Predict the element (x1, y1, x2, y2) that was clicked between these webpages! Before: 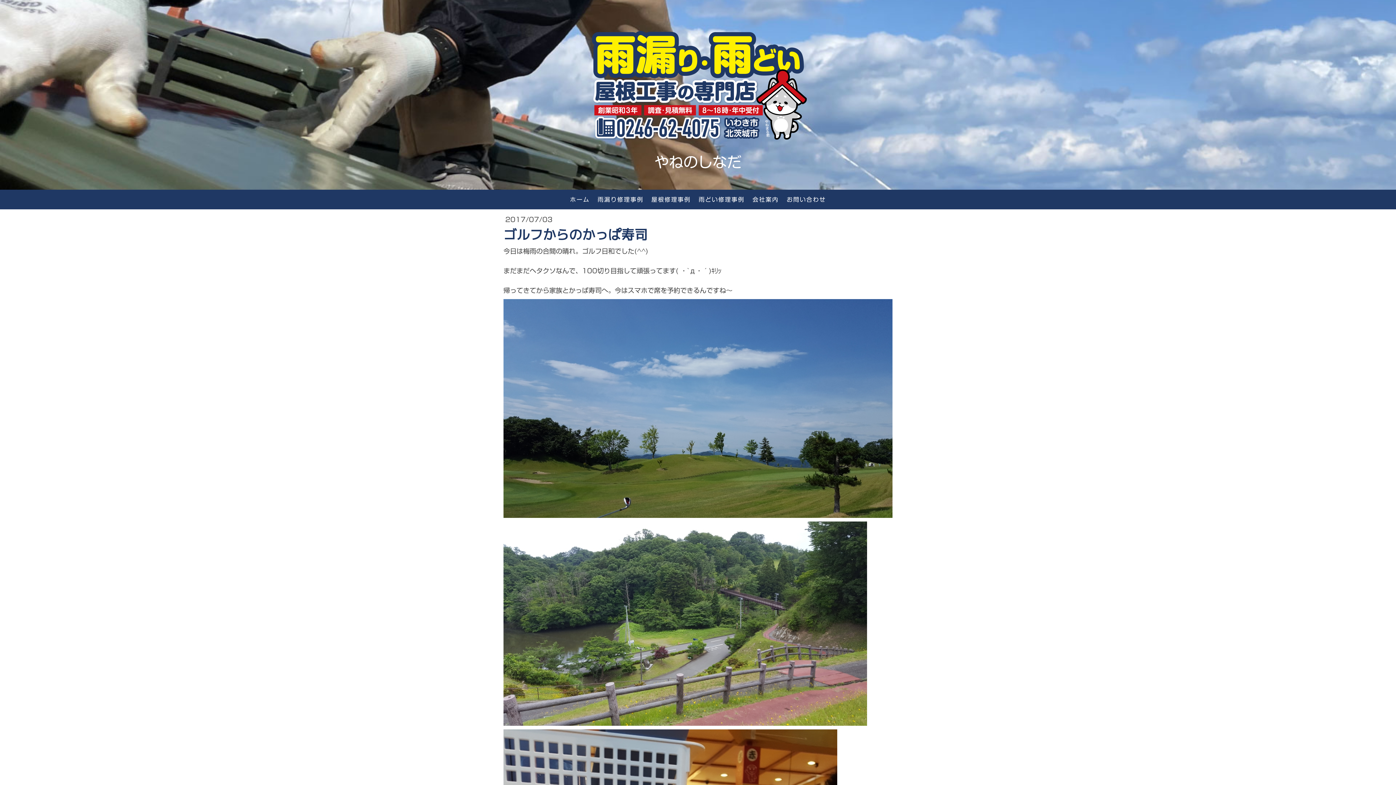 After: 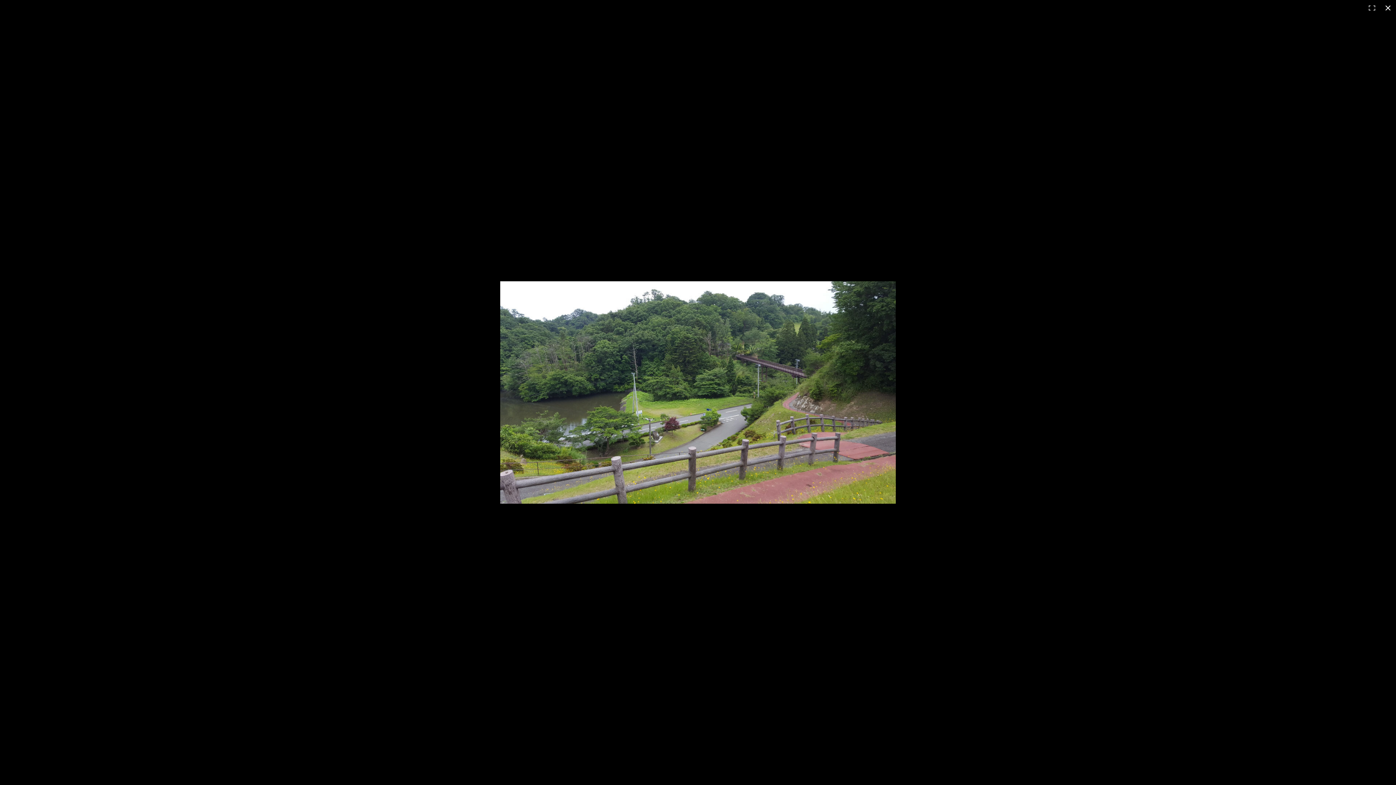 Action: bbox: (503, 523, 867, 529)